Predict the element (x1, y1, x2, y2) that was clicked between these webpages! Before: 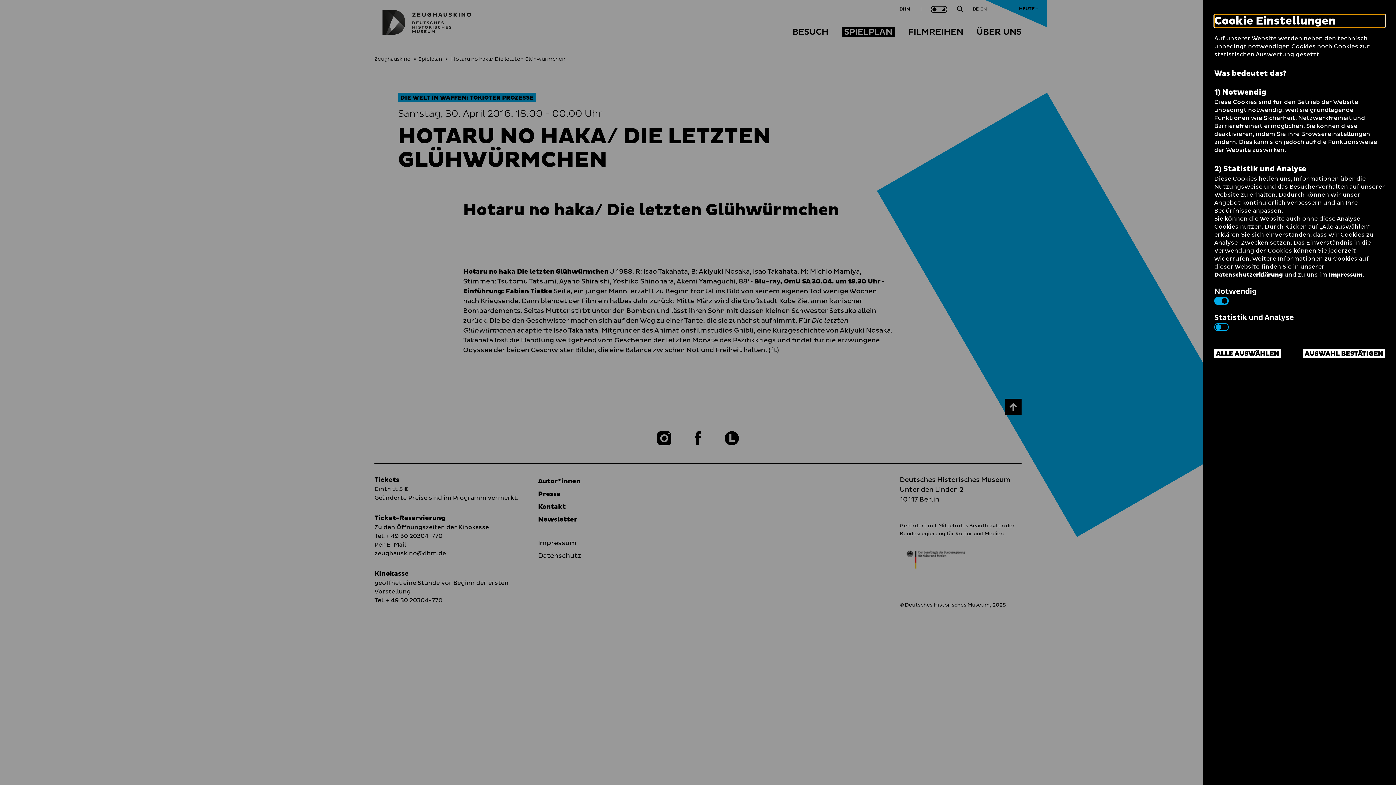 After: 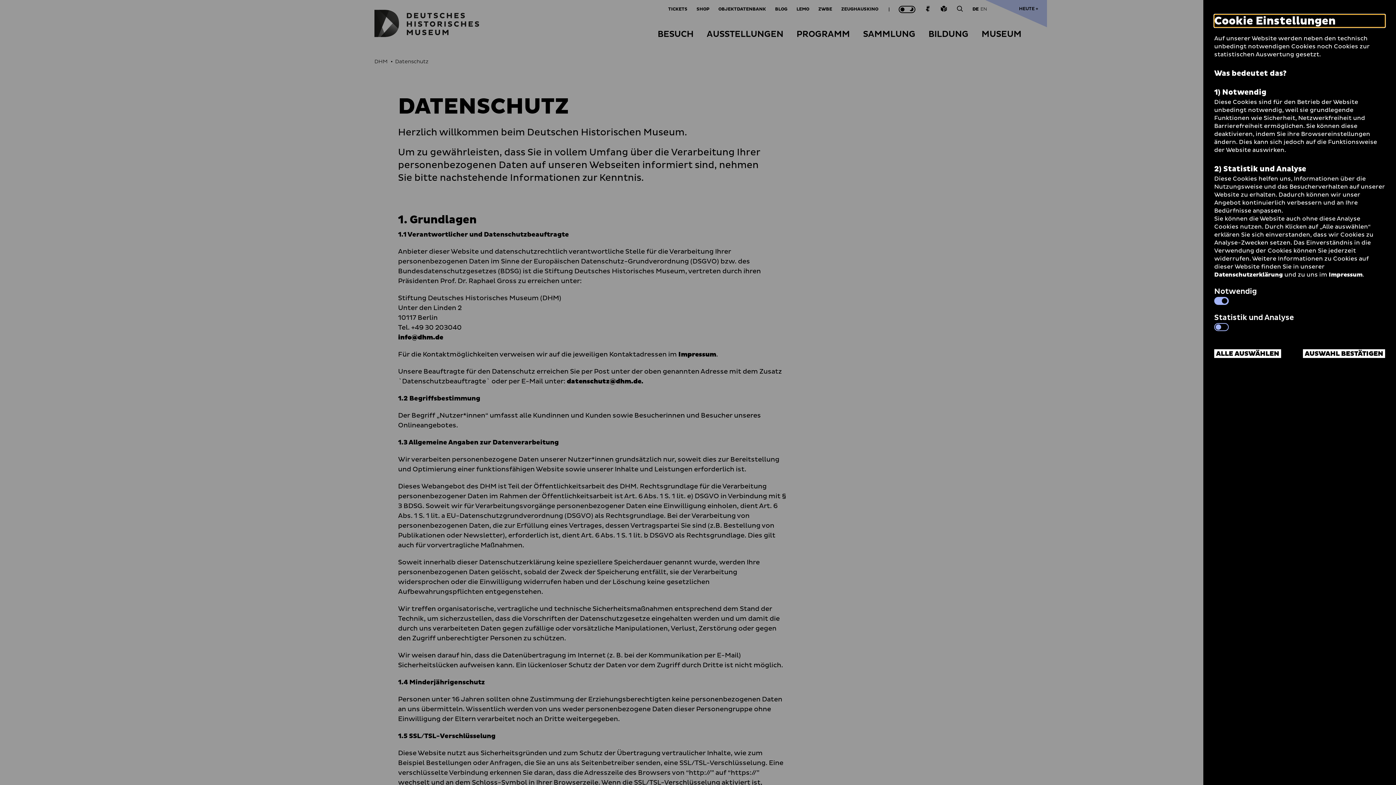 Action: label: Datenschutzerklärung bbox: (1214, 271, 1283, 278)